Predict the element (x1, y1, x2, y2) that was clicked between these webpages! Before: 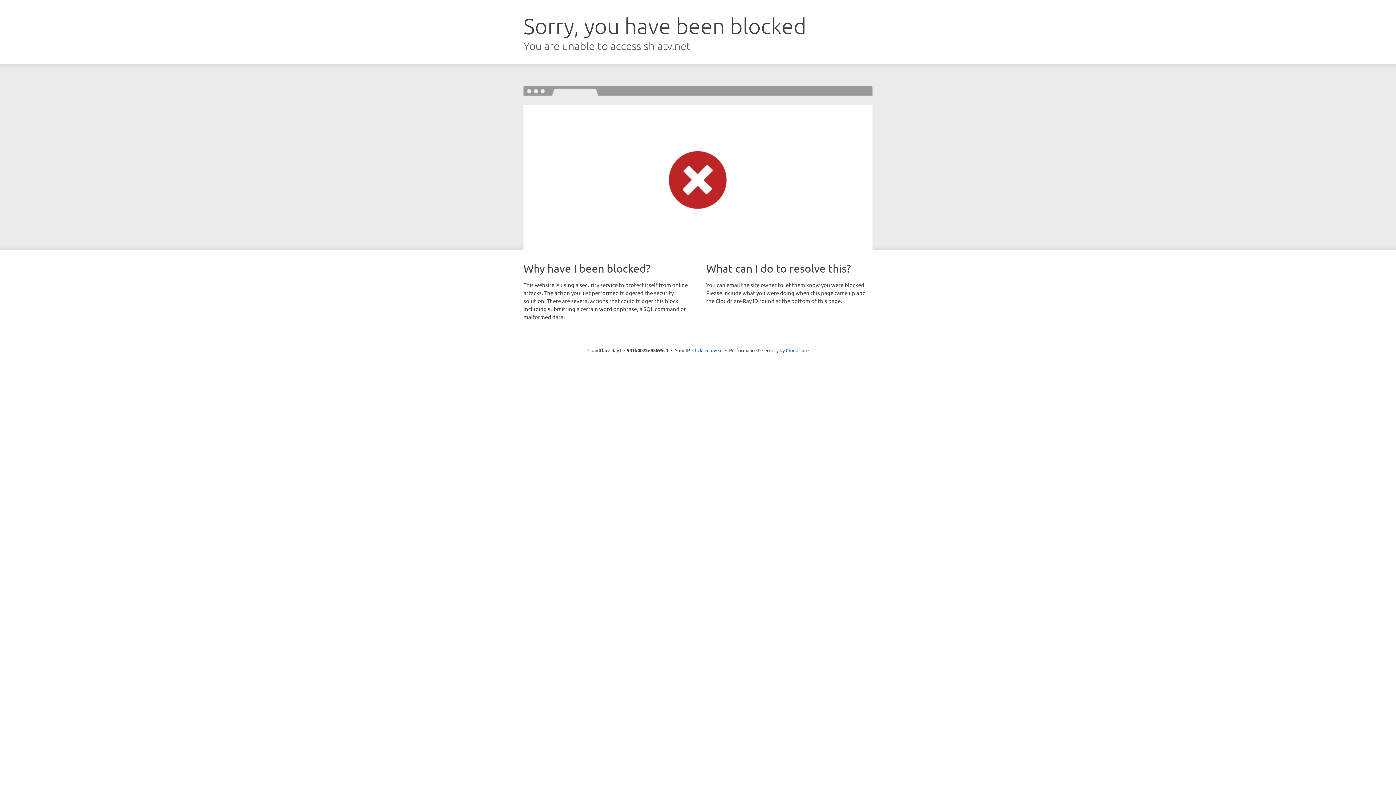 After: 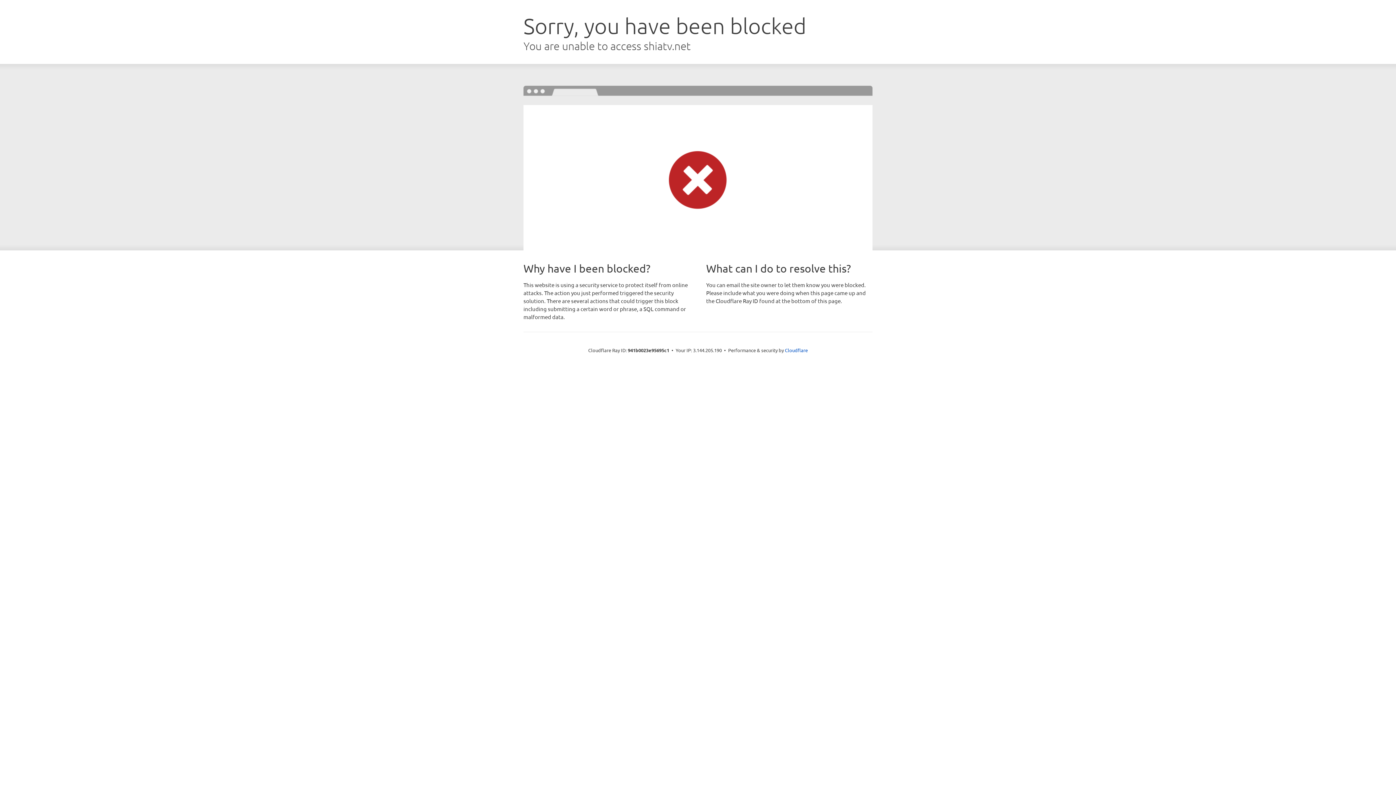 Action: bbox: (692, 346, 722, 353) label: Click to reveal